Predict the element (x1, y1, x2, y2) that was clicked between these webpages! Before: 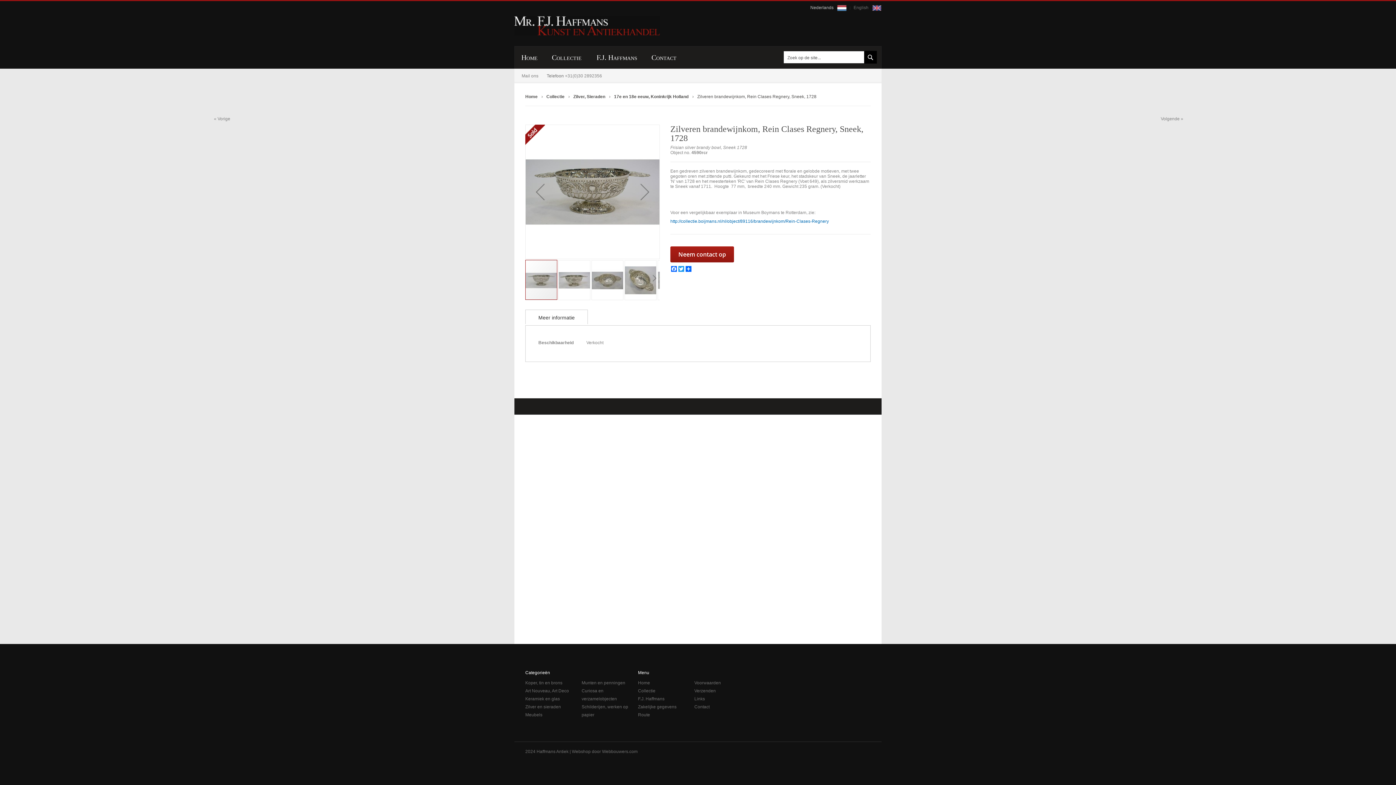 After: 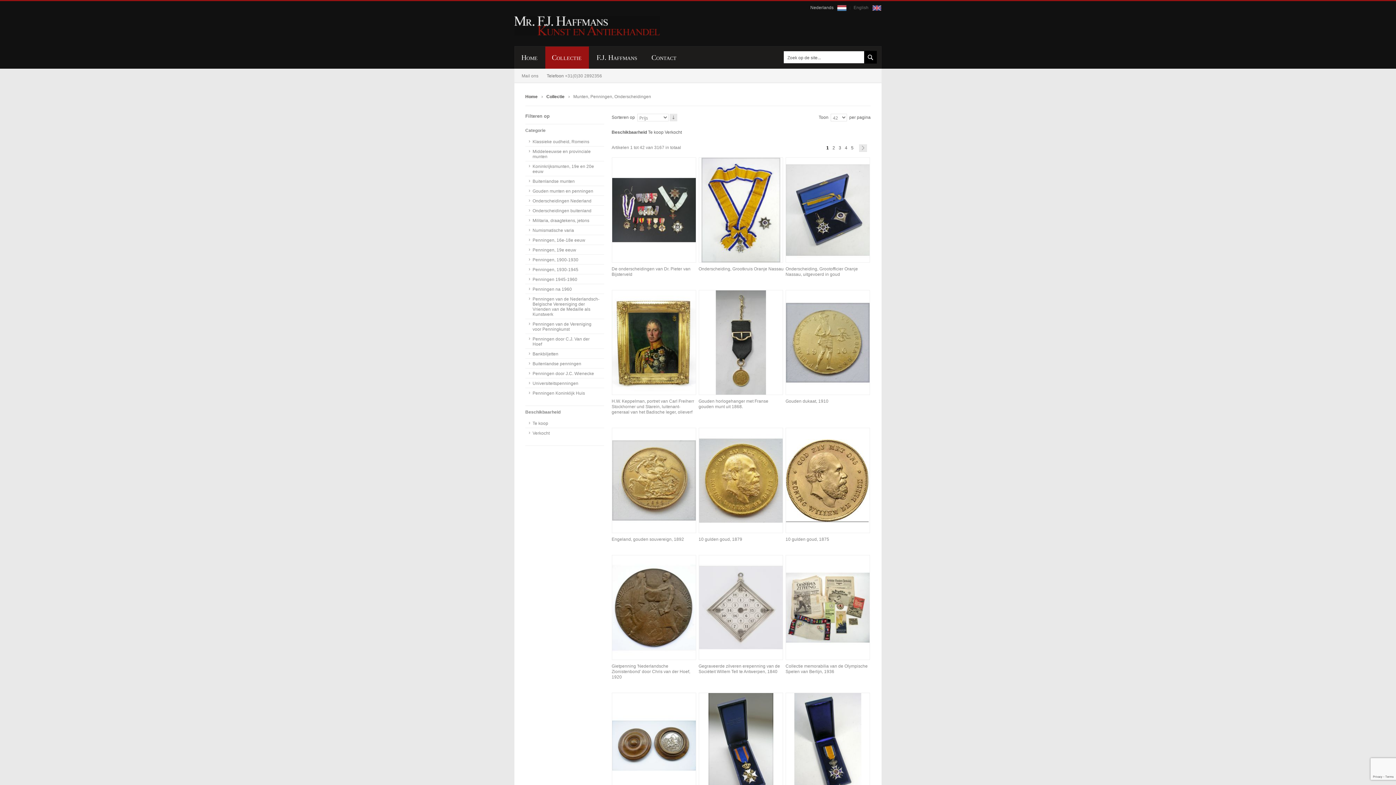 Action: label: Munten en penningen bbox: (581, 679, 638, 687)